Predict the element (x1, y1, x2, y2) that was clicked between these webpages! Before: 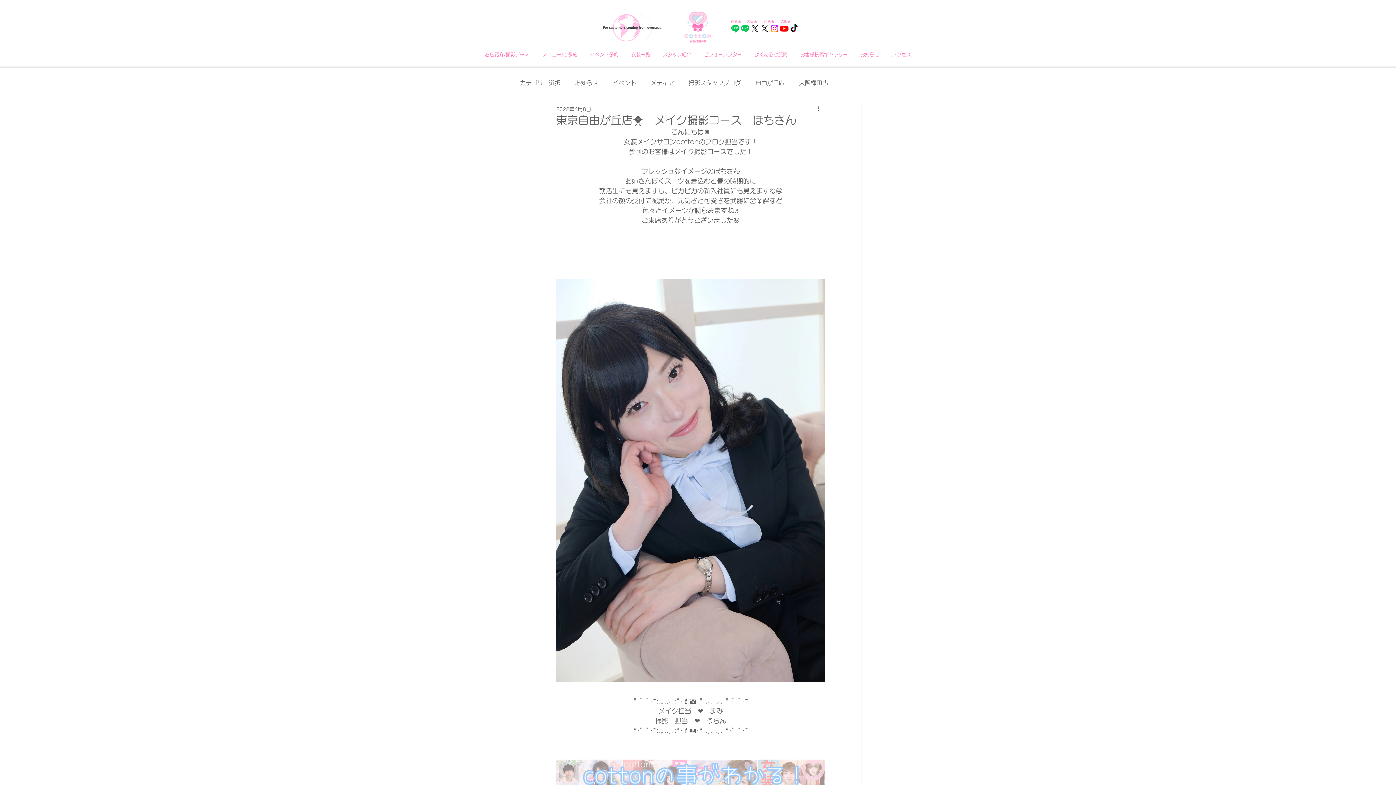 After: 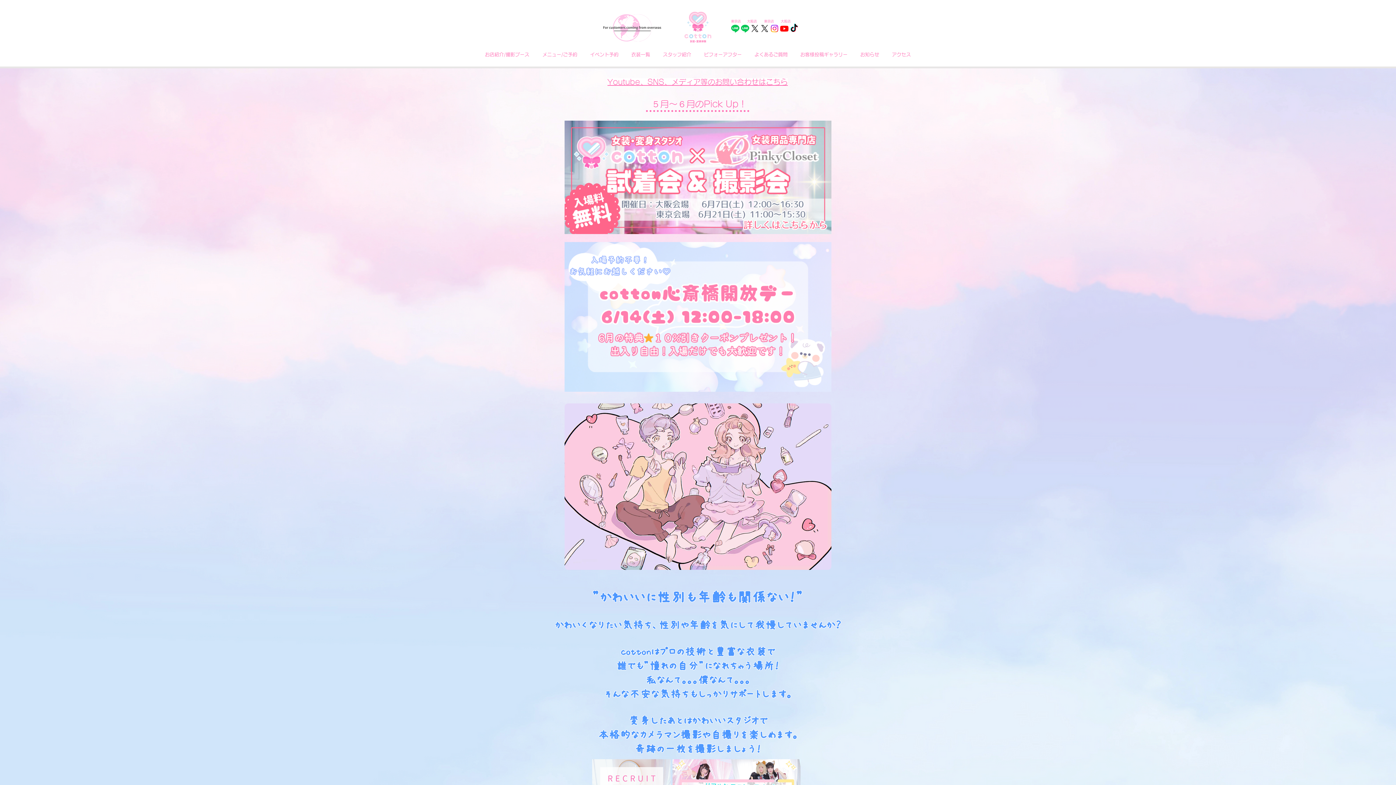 Action: bbox: (680, 9, 715, 44)